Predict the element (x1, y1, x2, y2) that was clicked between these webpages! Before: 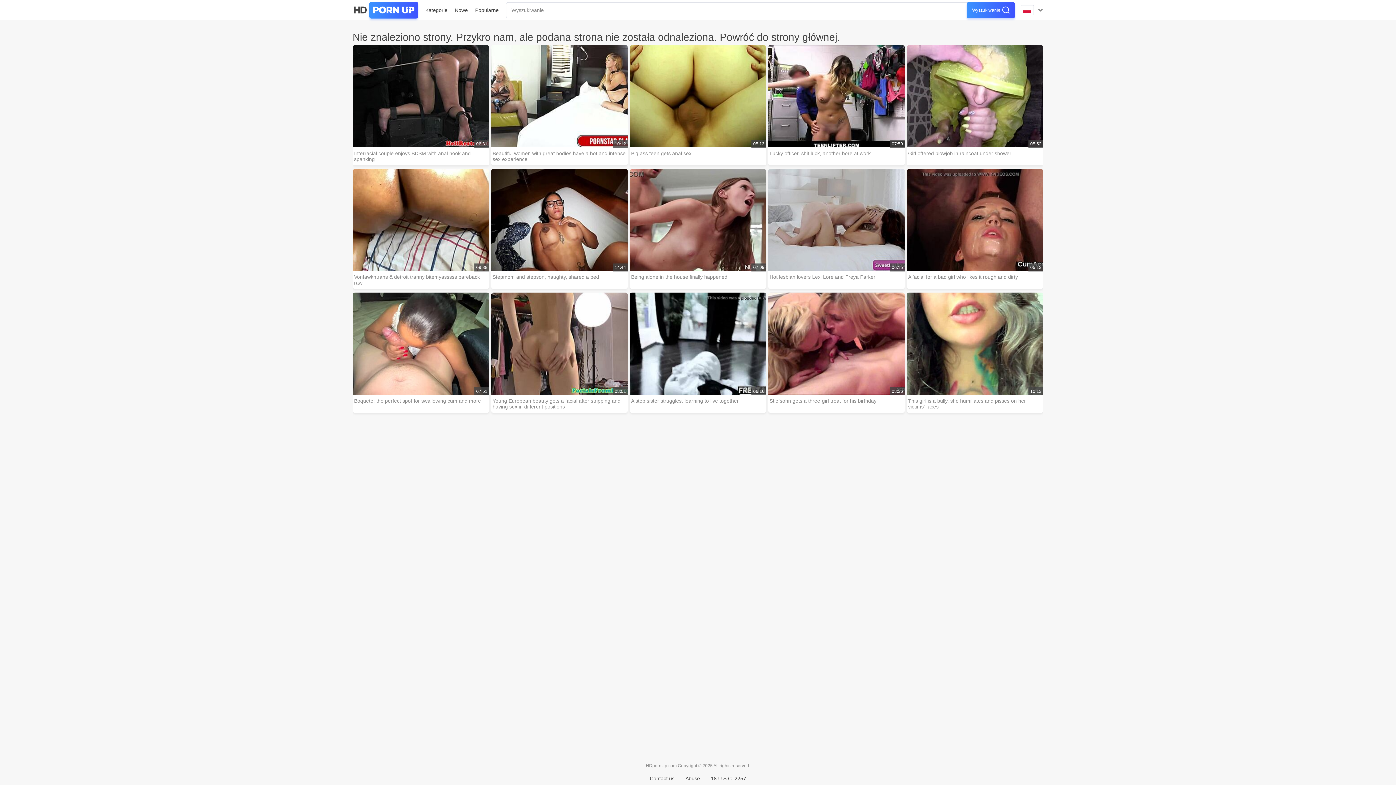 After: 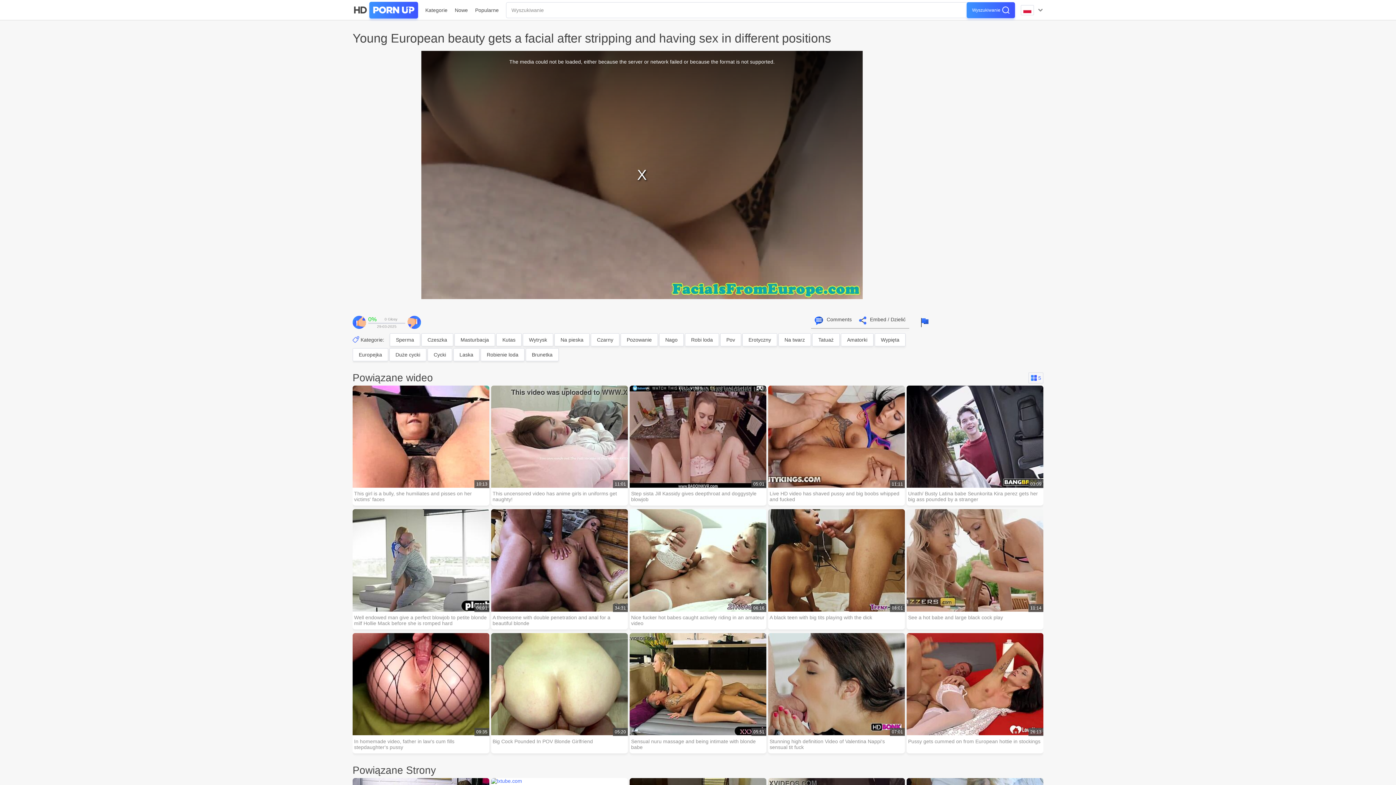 Action: bbox: (491, 292, 628, 409) label: 08:01

Young European beauty gets a facial after stripping and having sex in different positions